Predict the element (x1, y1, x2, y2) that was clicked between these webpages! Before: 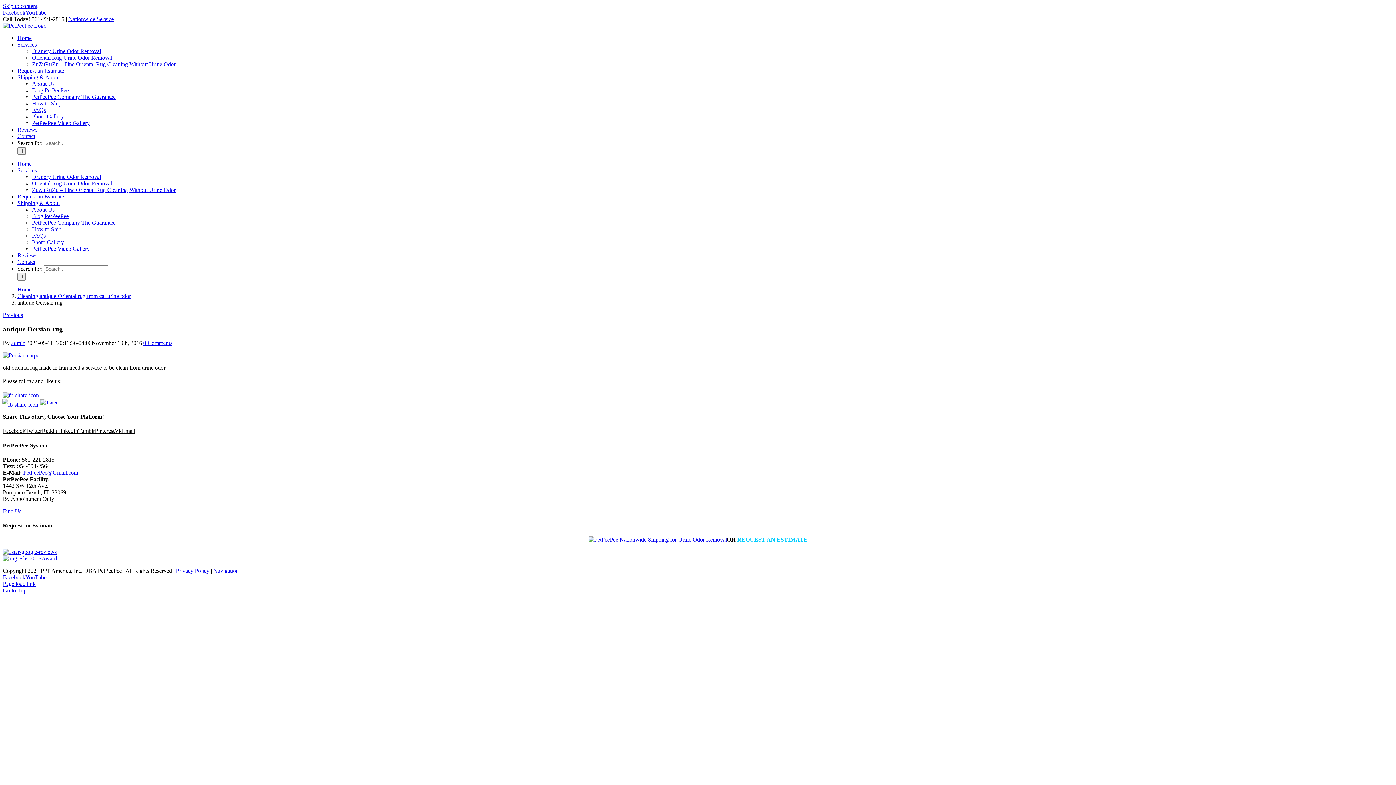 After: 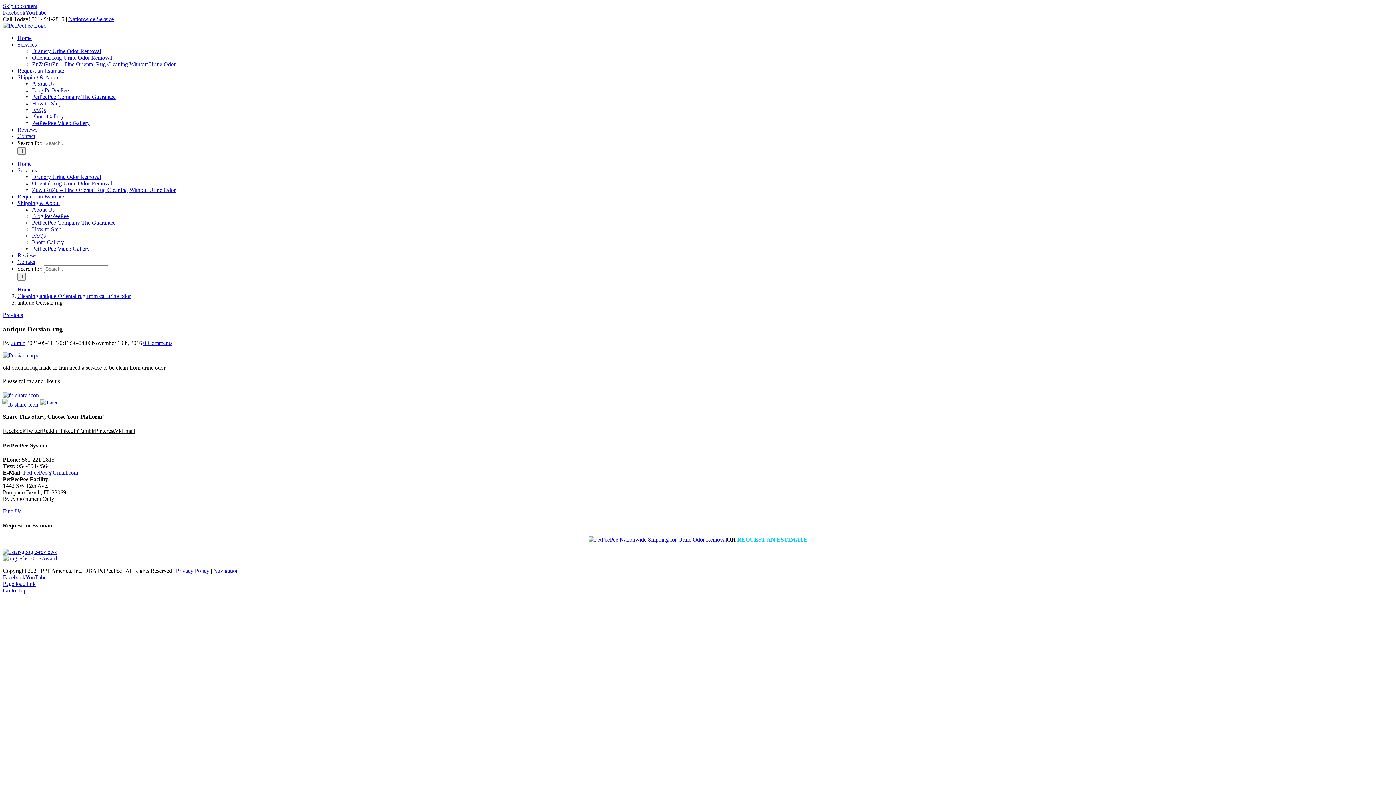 Action: bbox: (2, 428, 25, 434) label: Facebook